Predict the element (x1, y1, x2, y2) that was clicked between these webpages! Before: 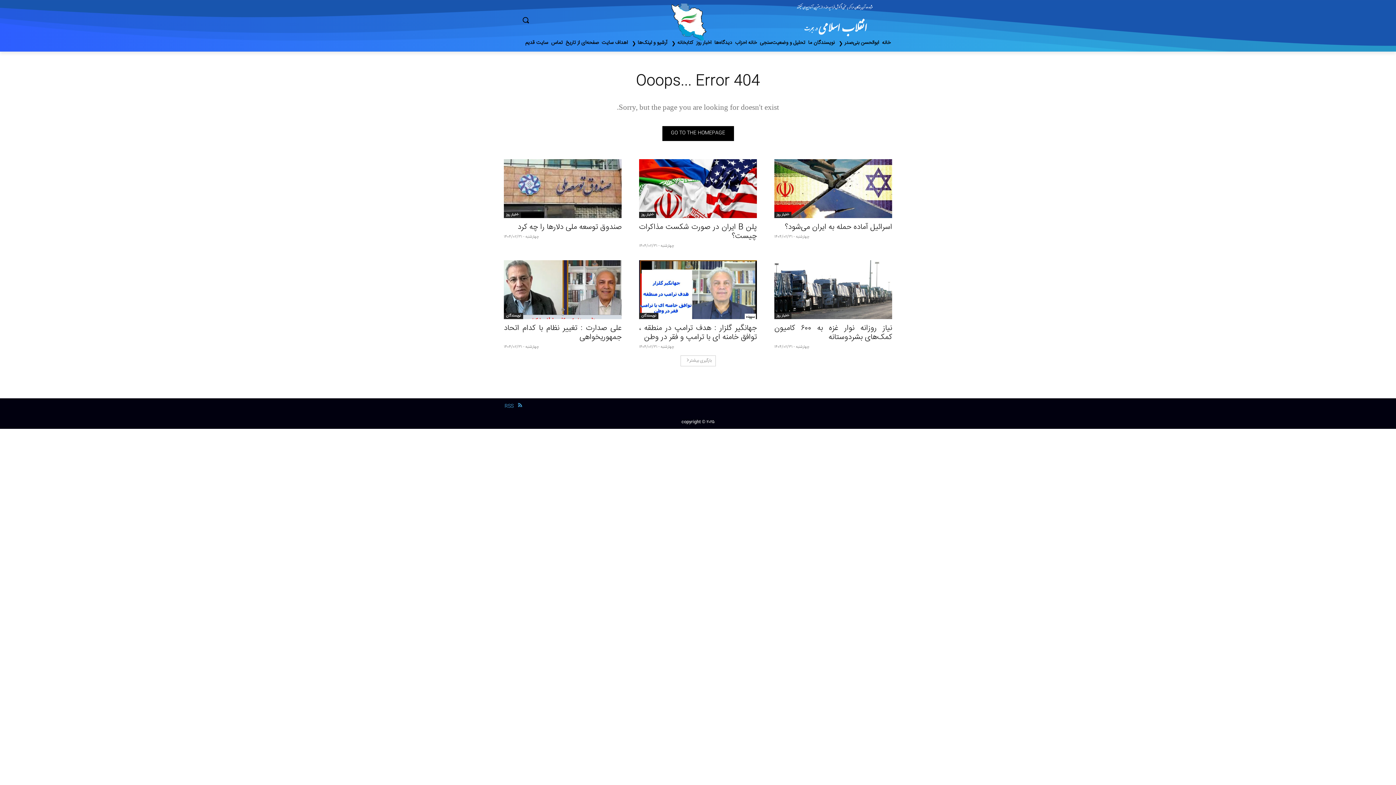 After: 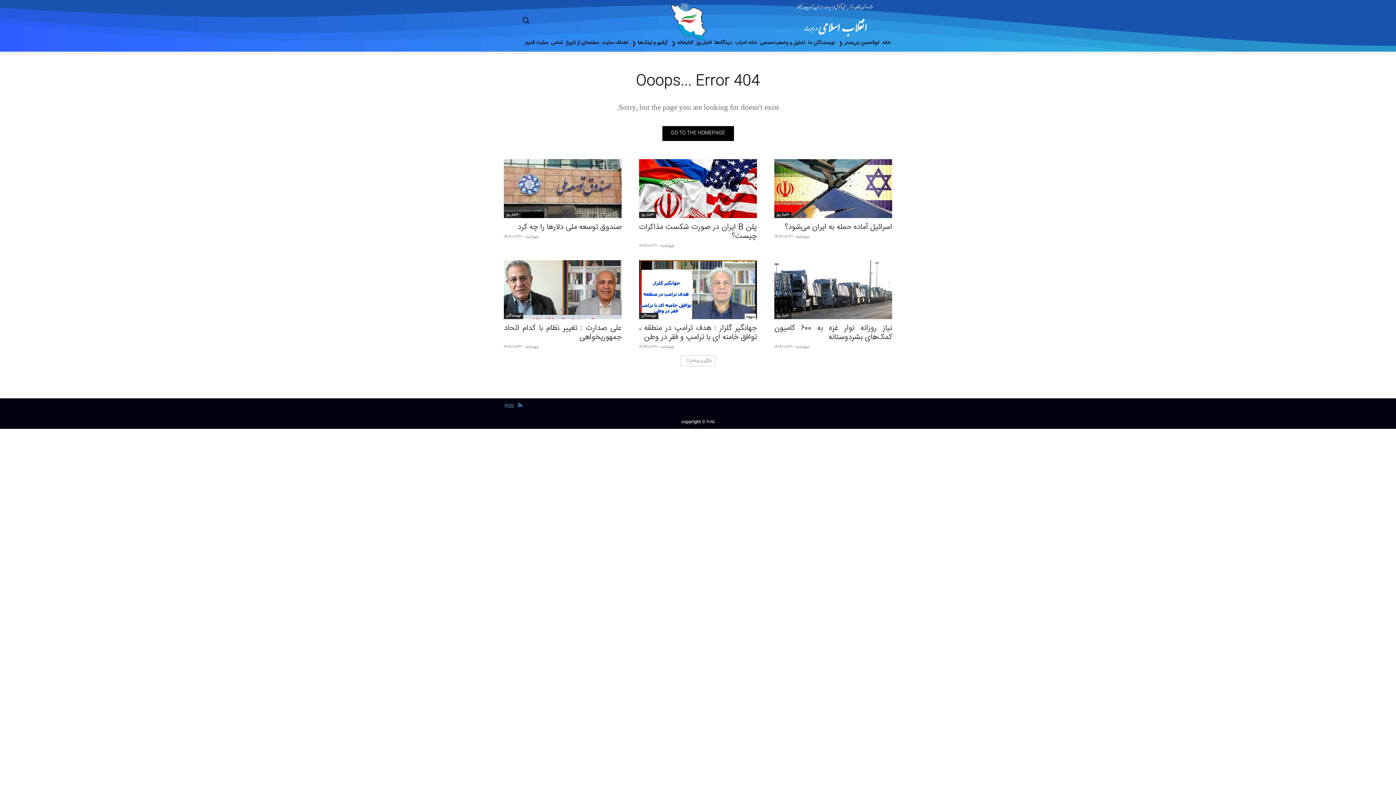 Action: bbox: (516, 11, 646, 28) label: Search